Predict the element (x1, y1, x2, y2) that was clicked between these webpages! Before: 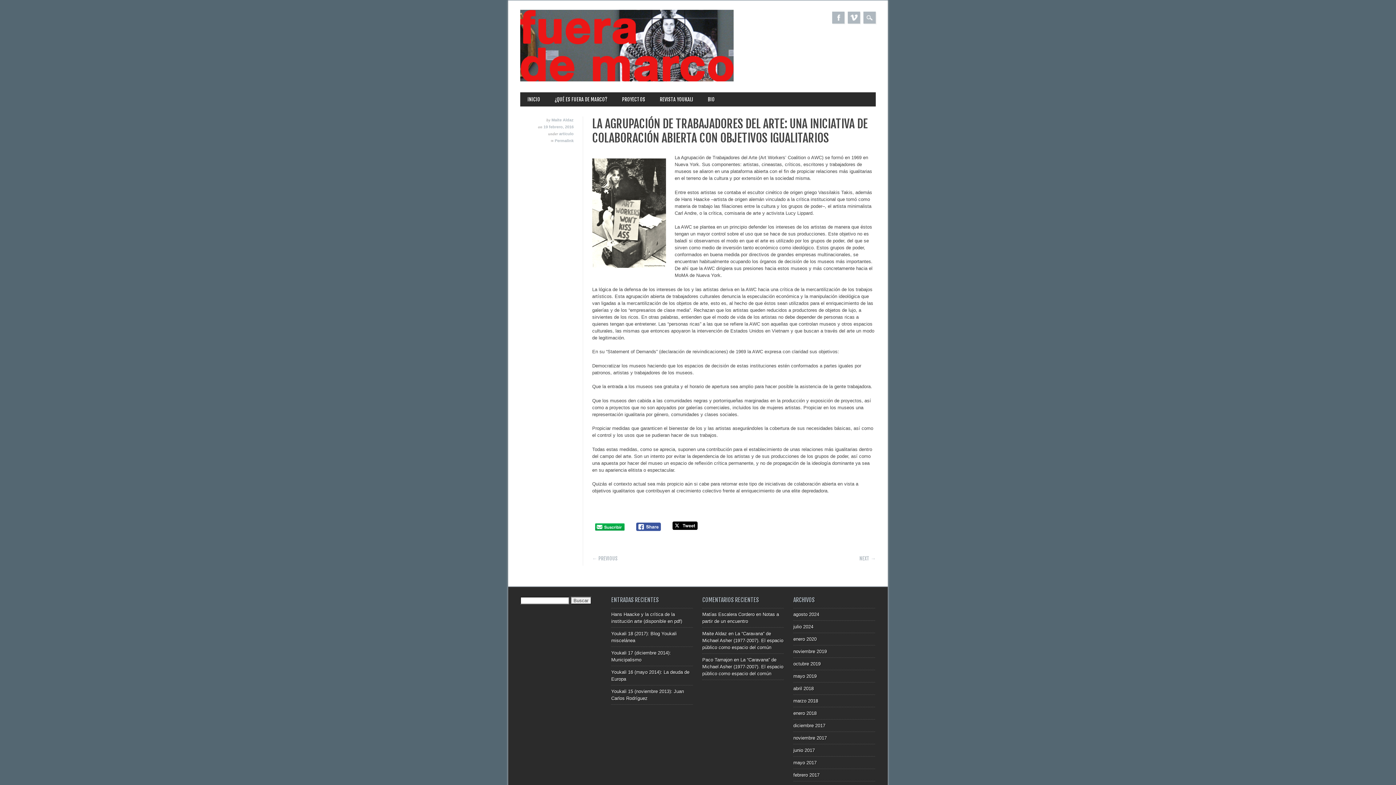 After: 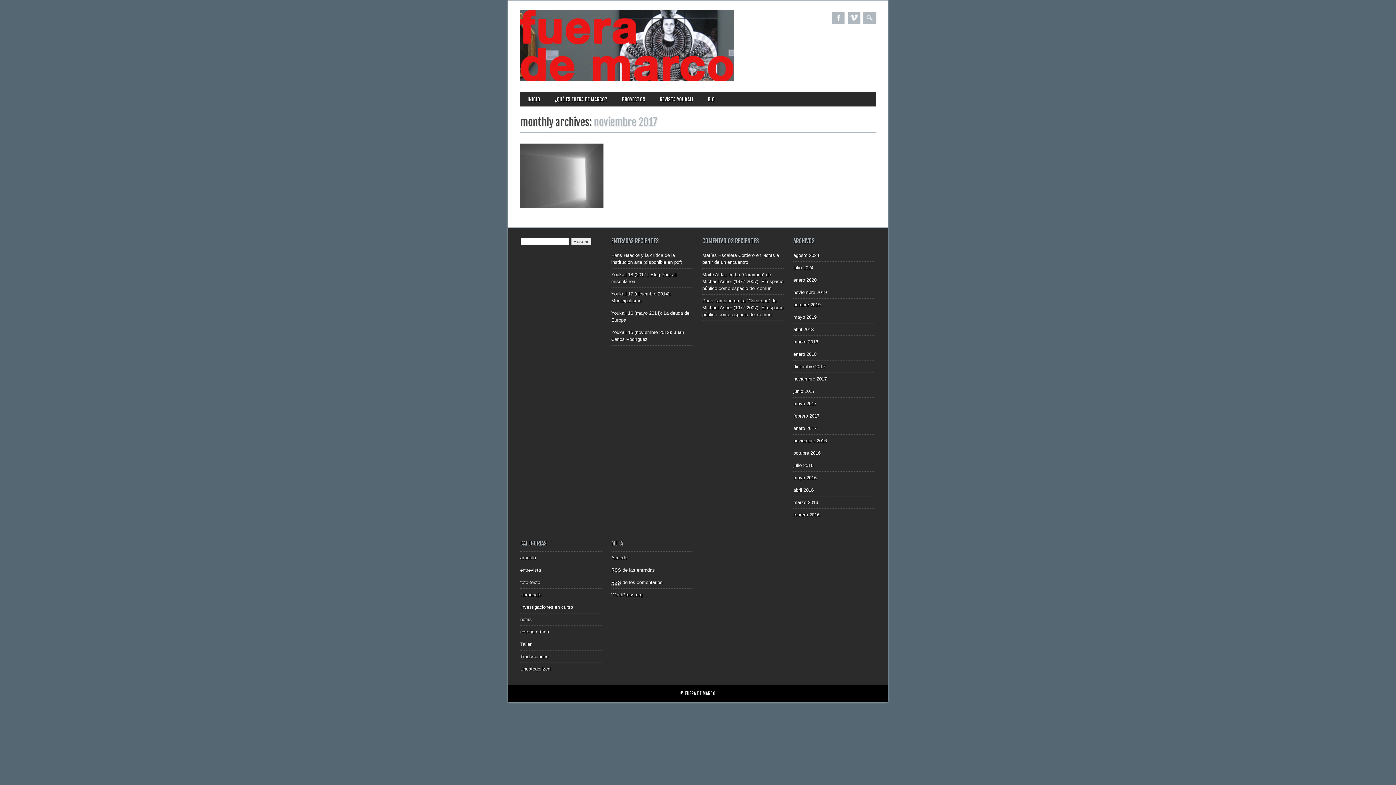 Action: bbox: (793, 735, 827, 741) label: noviembre 2017